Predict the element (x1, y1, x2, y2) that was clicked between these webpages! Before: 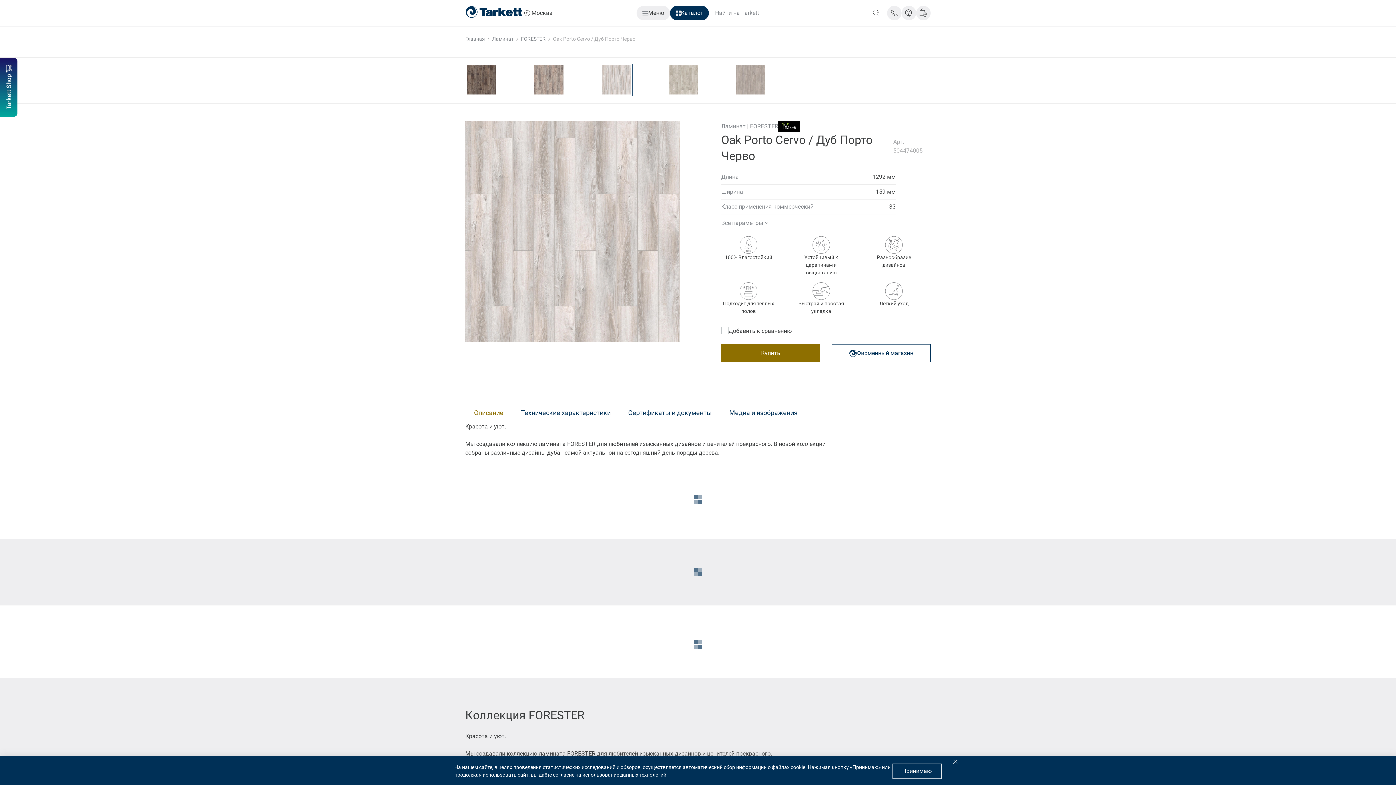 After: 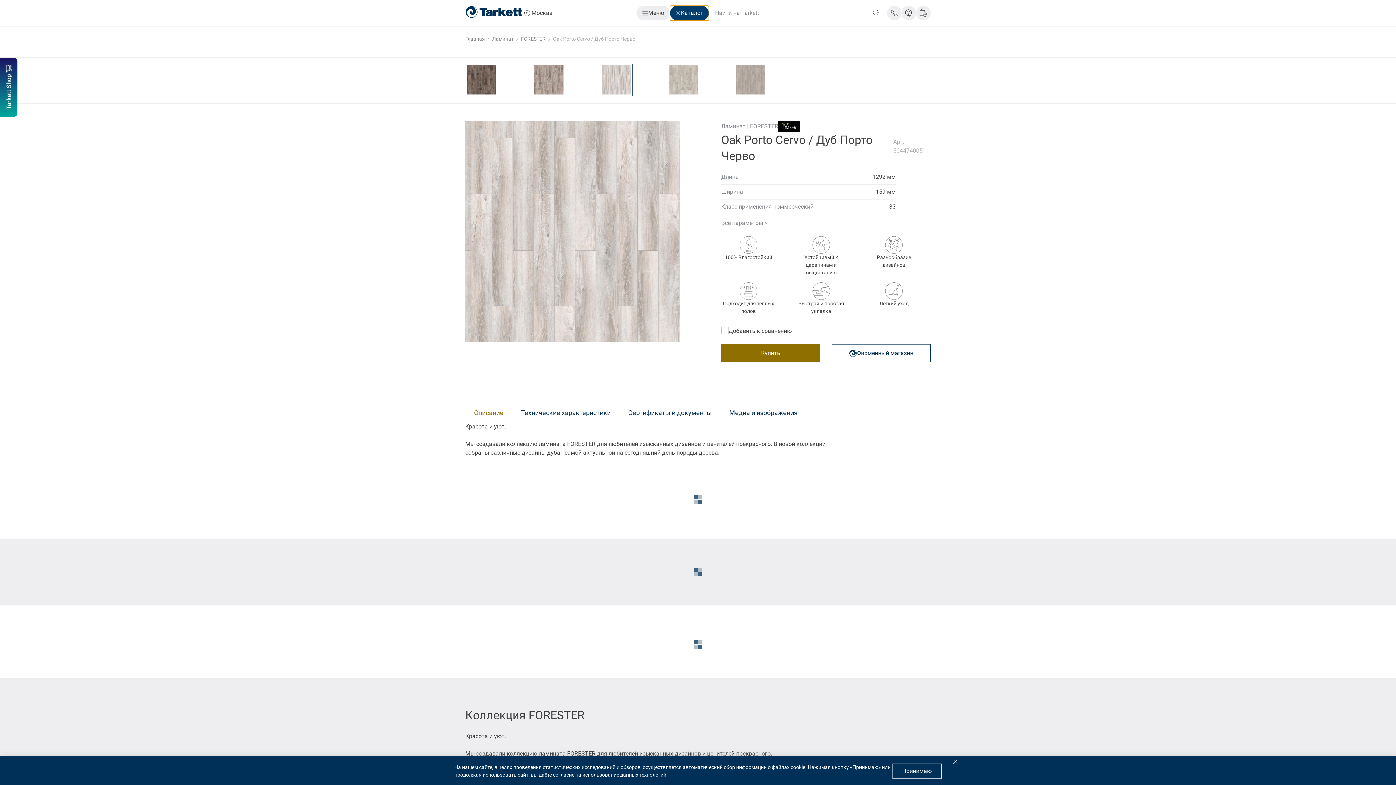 Action: bbox: (670, 5, 709, 20) label: Каталог